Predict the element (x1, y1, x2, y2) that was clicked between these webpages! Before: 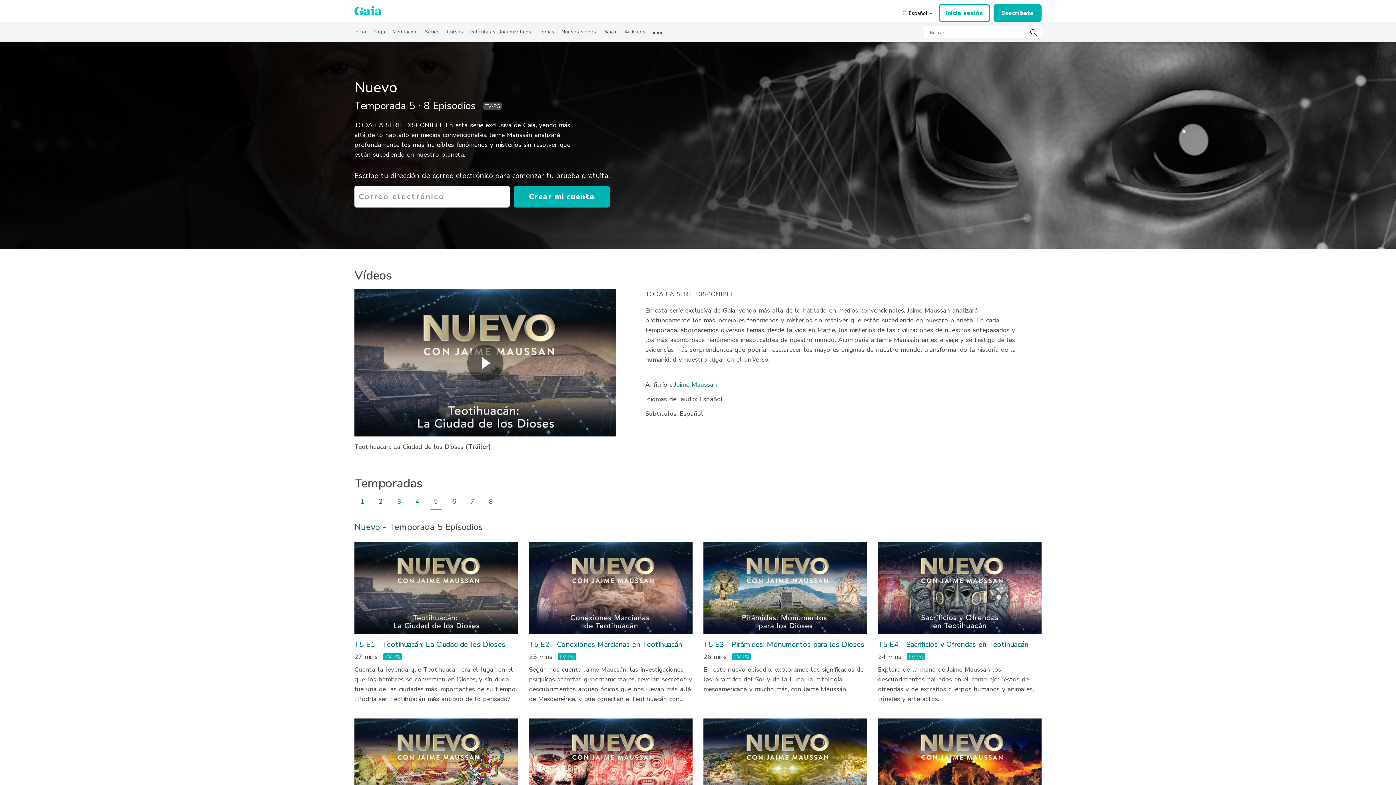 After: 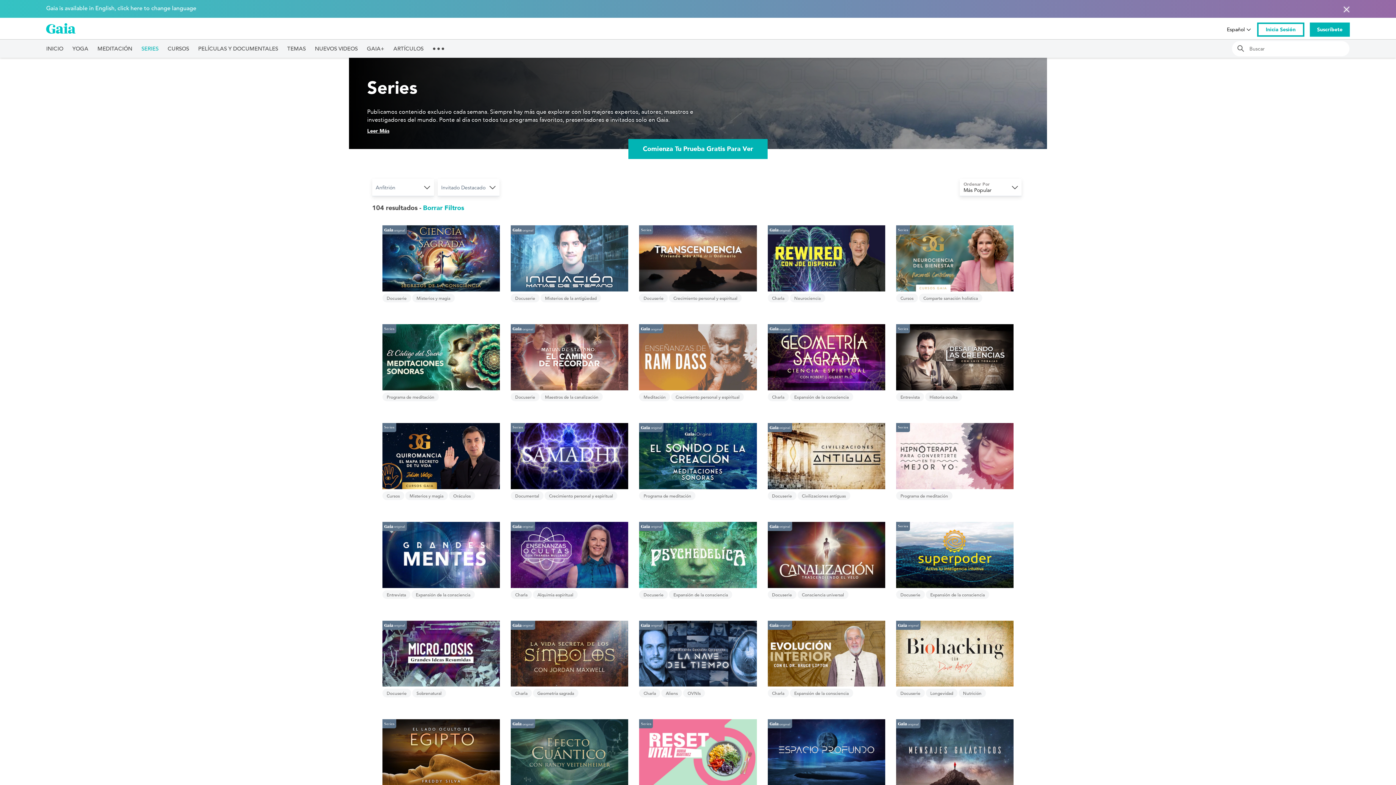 Action: label: Series bbox: (425, 21, 439, 38)